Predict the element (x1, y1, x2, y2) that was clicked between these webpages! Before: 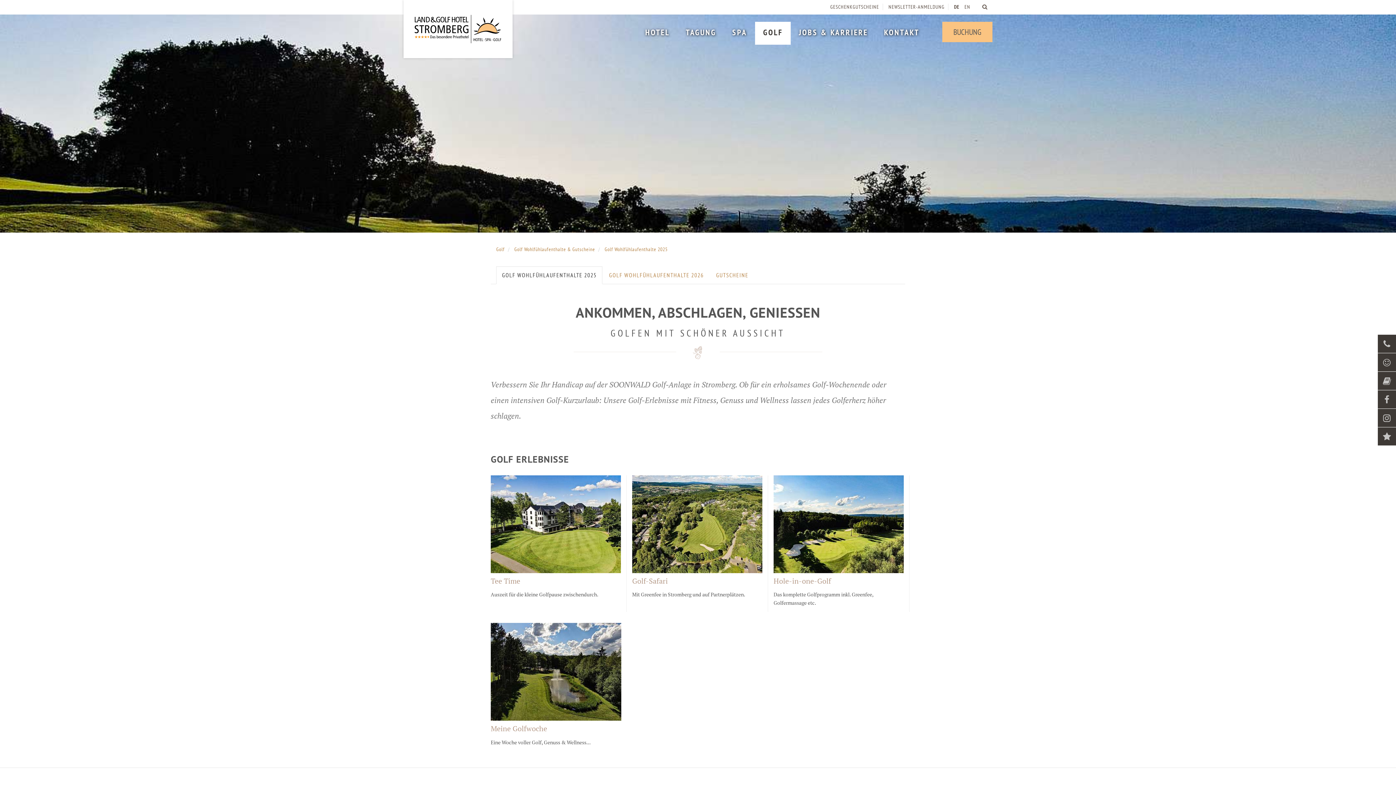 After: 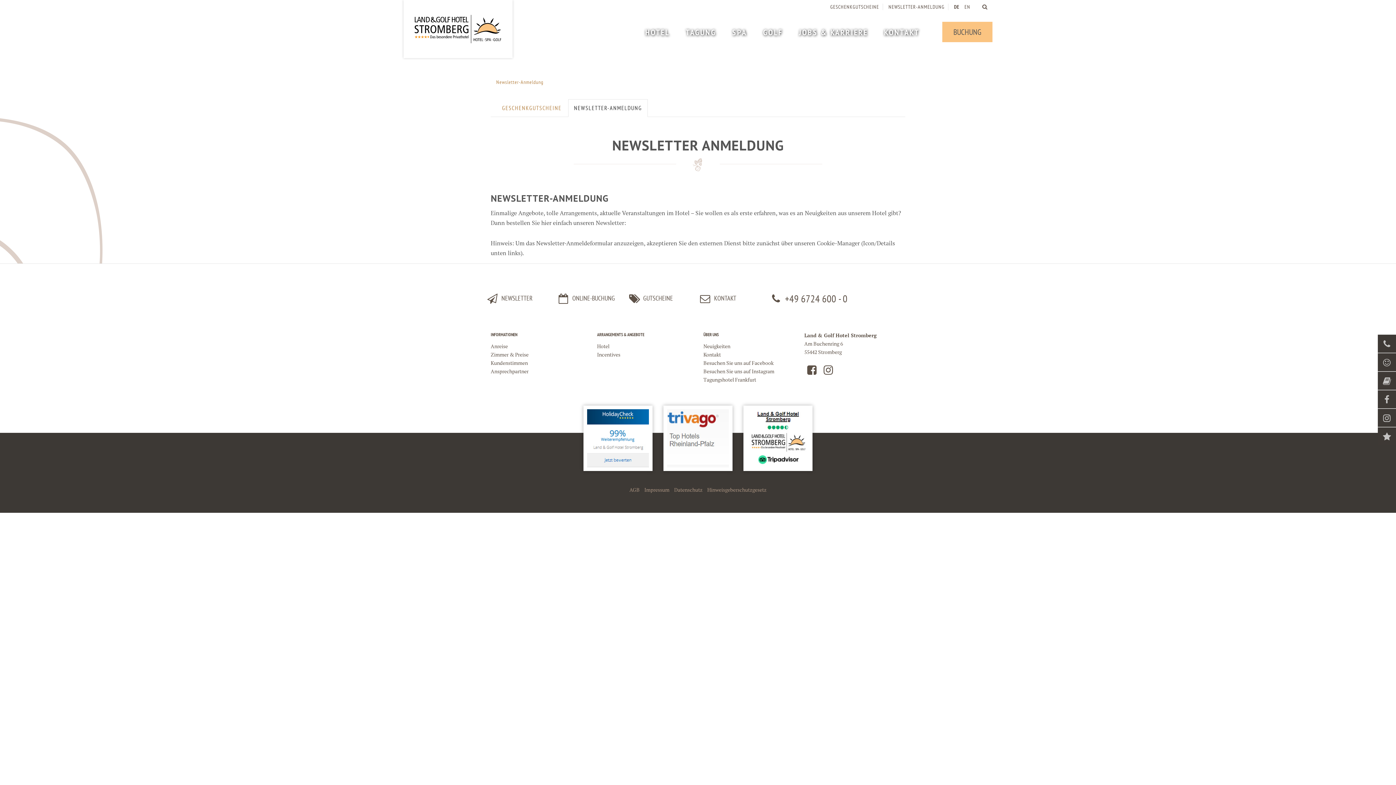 Action: label: NEWSLETTER-ANMELDUNG bbox: (888, 3, 944, 10)